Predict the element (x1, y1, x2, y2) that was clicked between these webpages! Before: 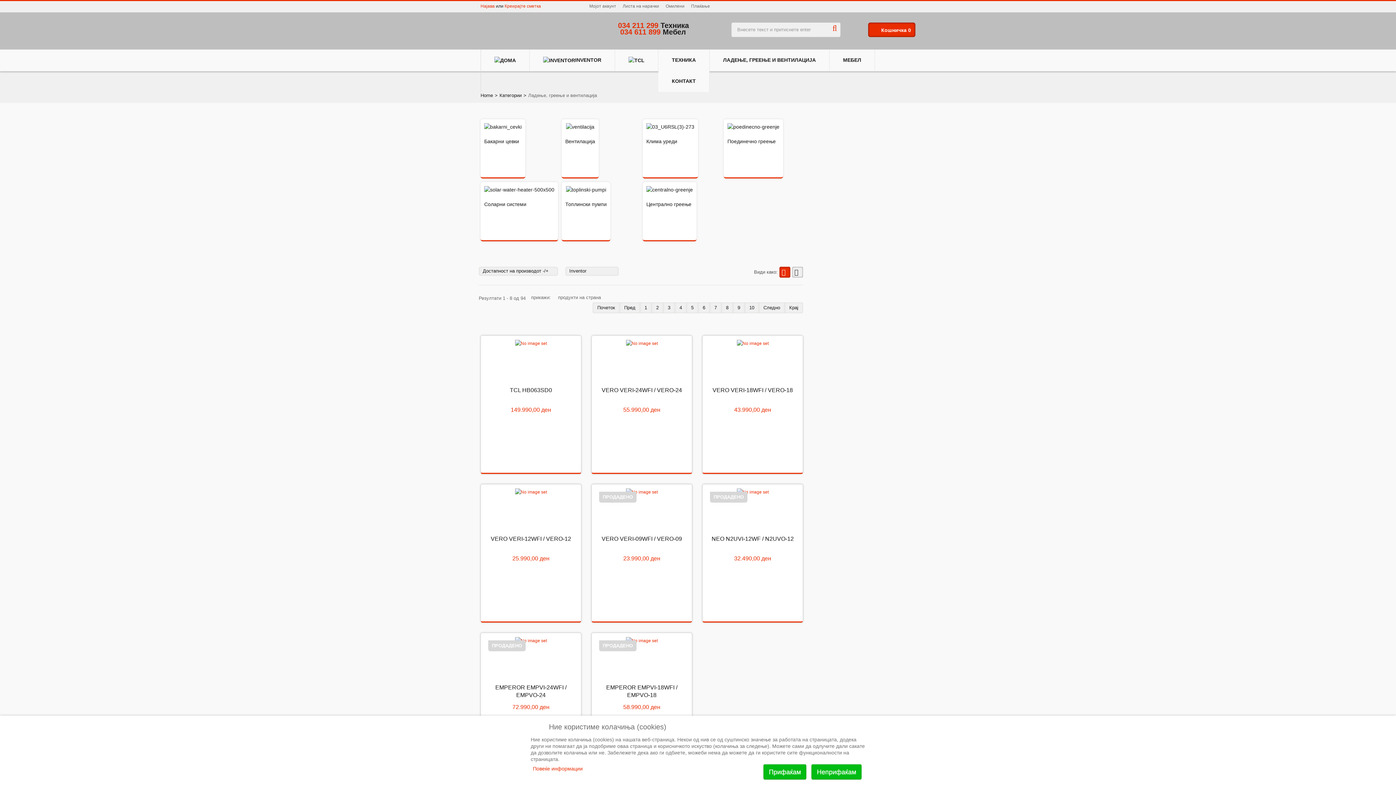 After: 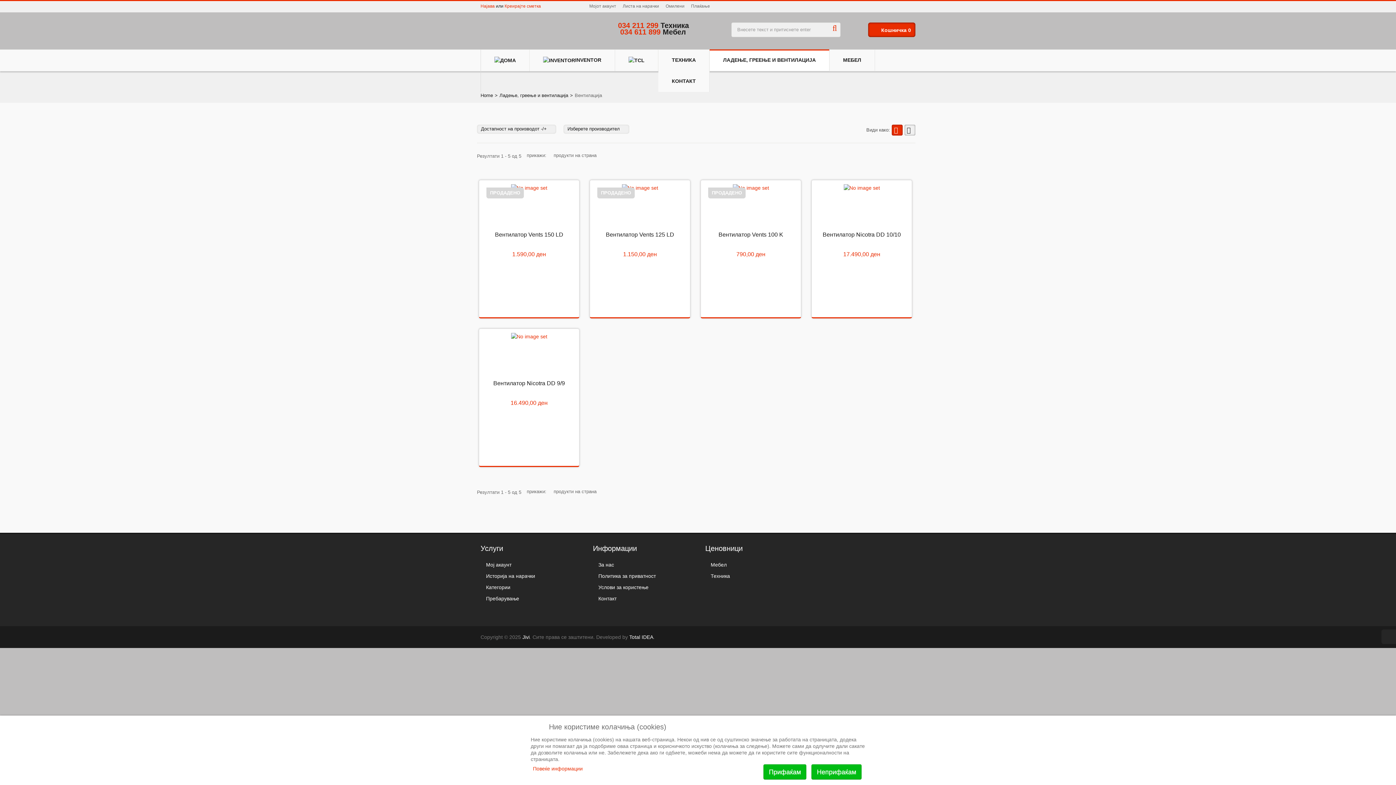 Action: label: Вентилација bbox: (565, 122, 595, 146)